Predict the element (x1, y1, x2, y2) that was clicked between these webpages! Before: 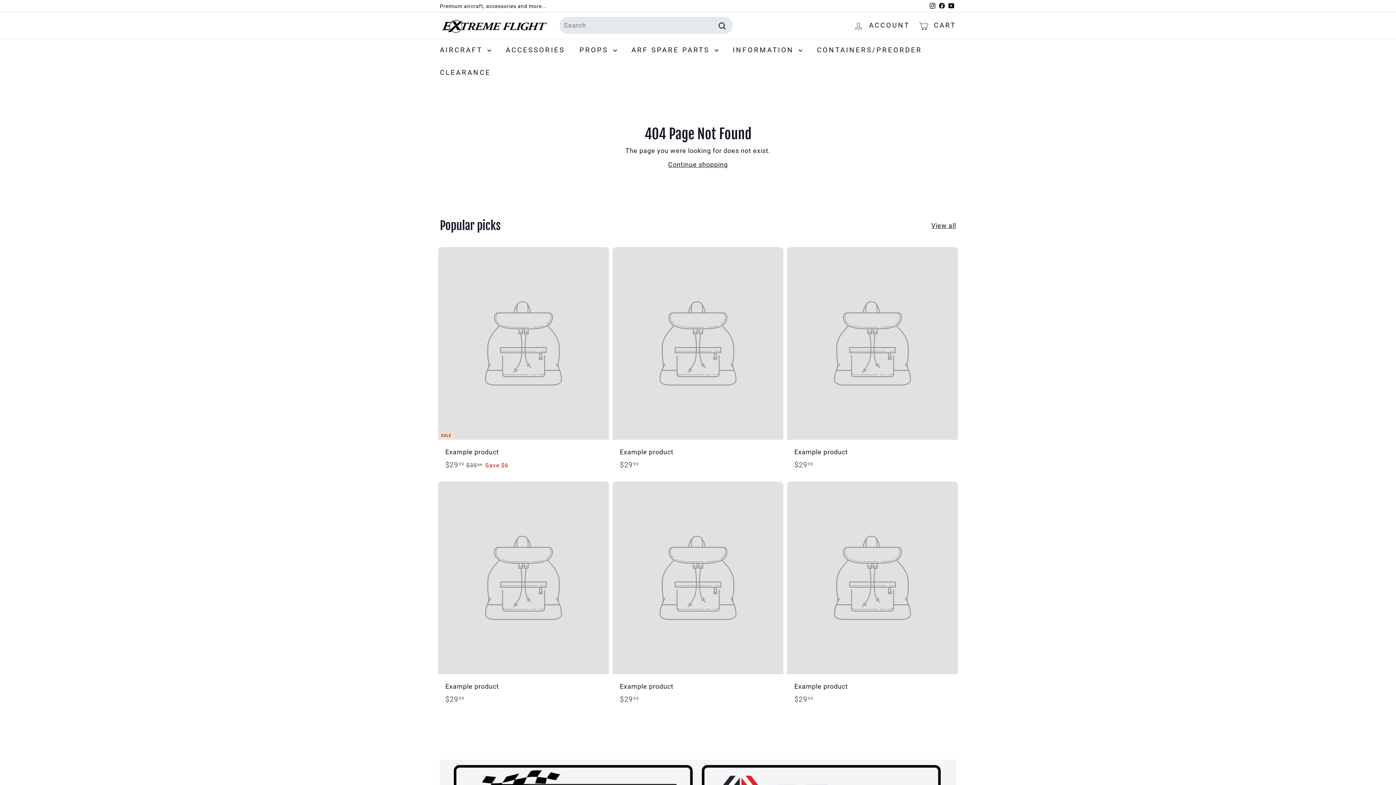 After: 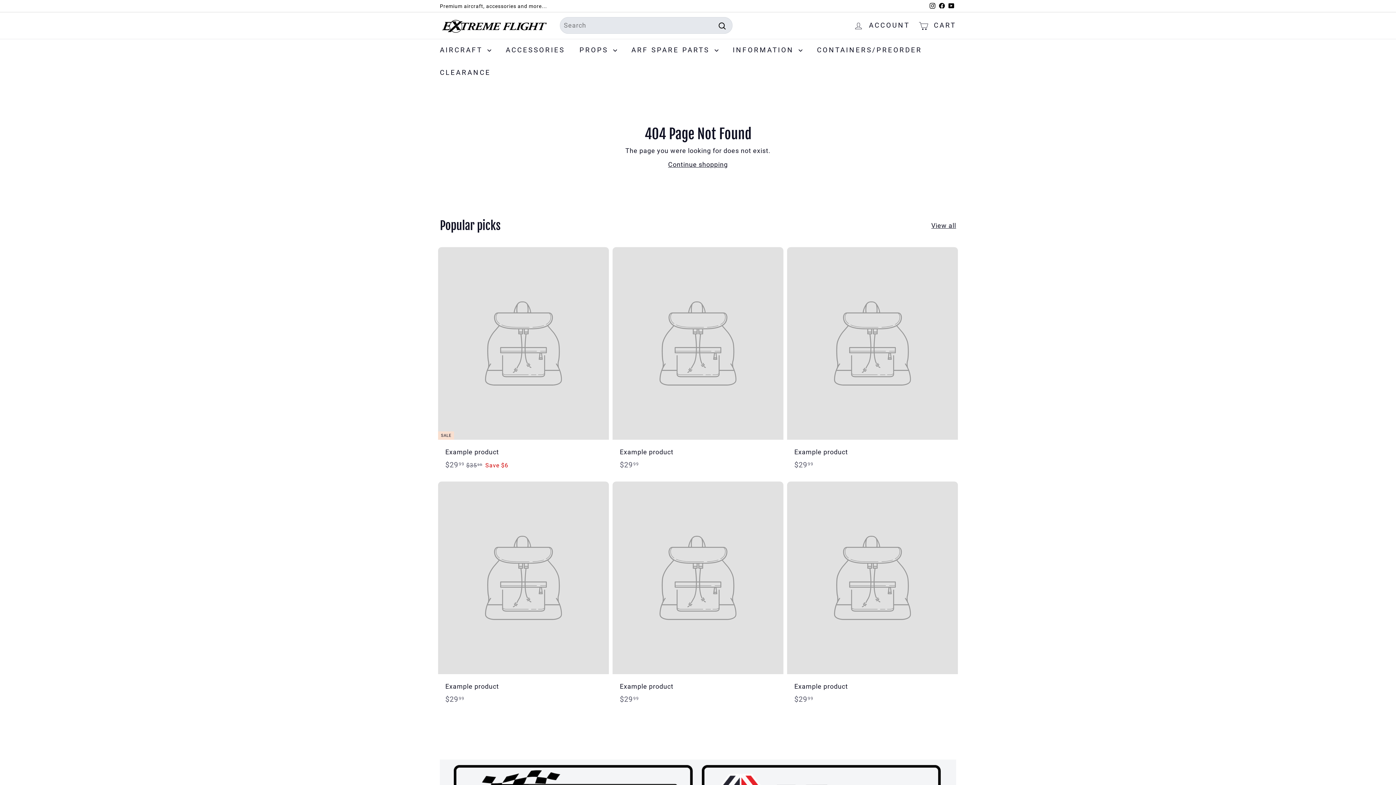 Action: label: Example product
$2999
$29.99 bbox: (787, 247, 958, 478)